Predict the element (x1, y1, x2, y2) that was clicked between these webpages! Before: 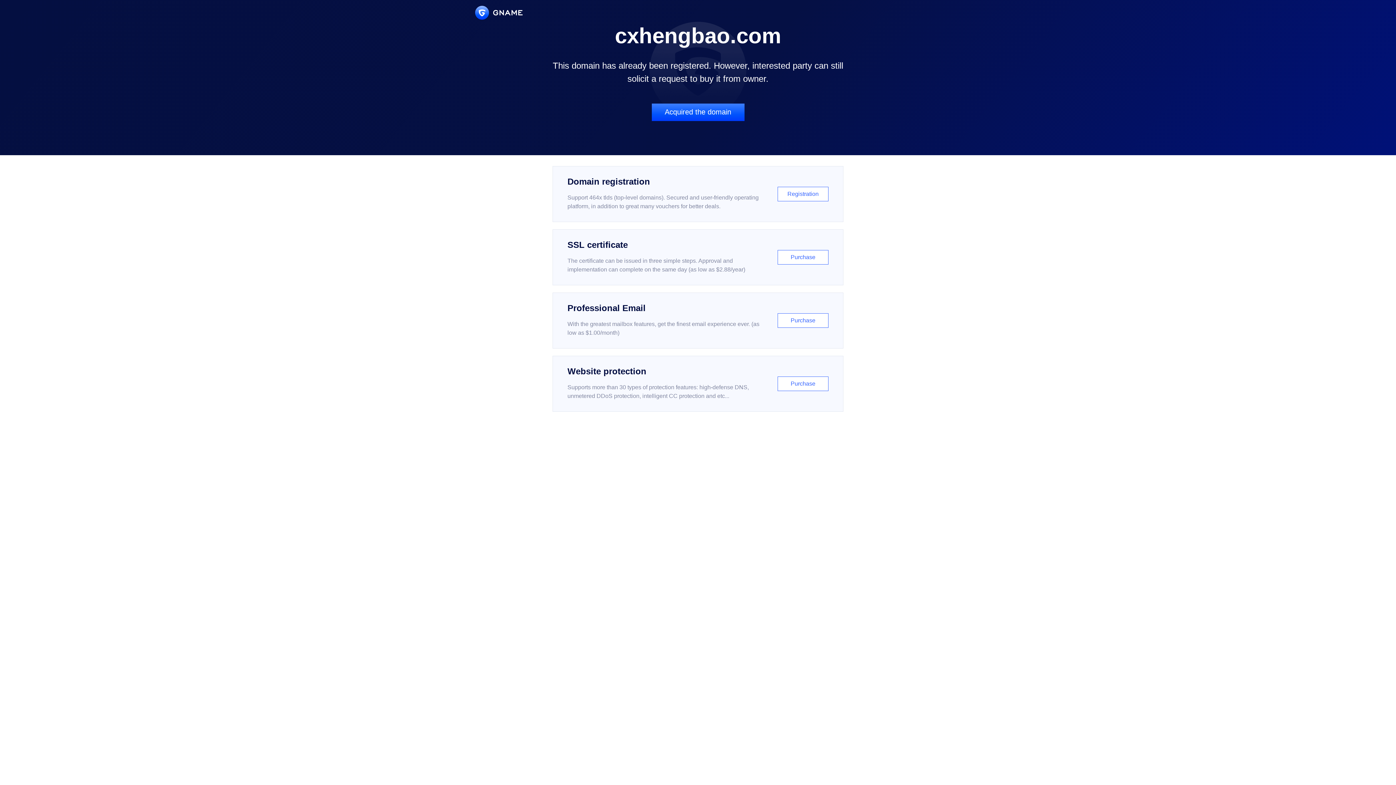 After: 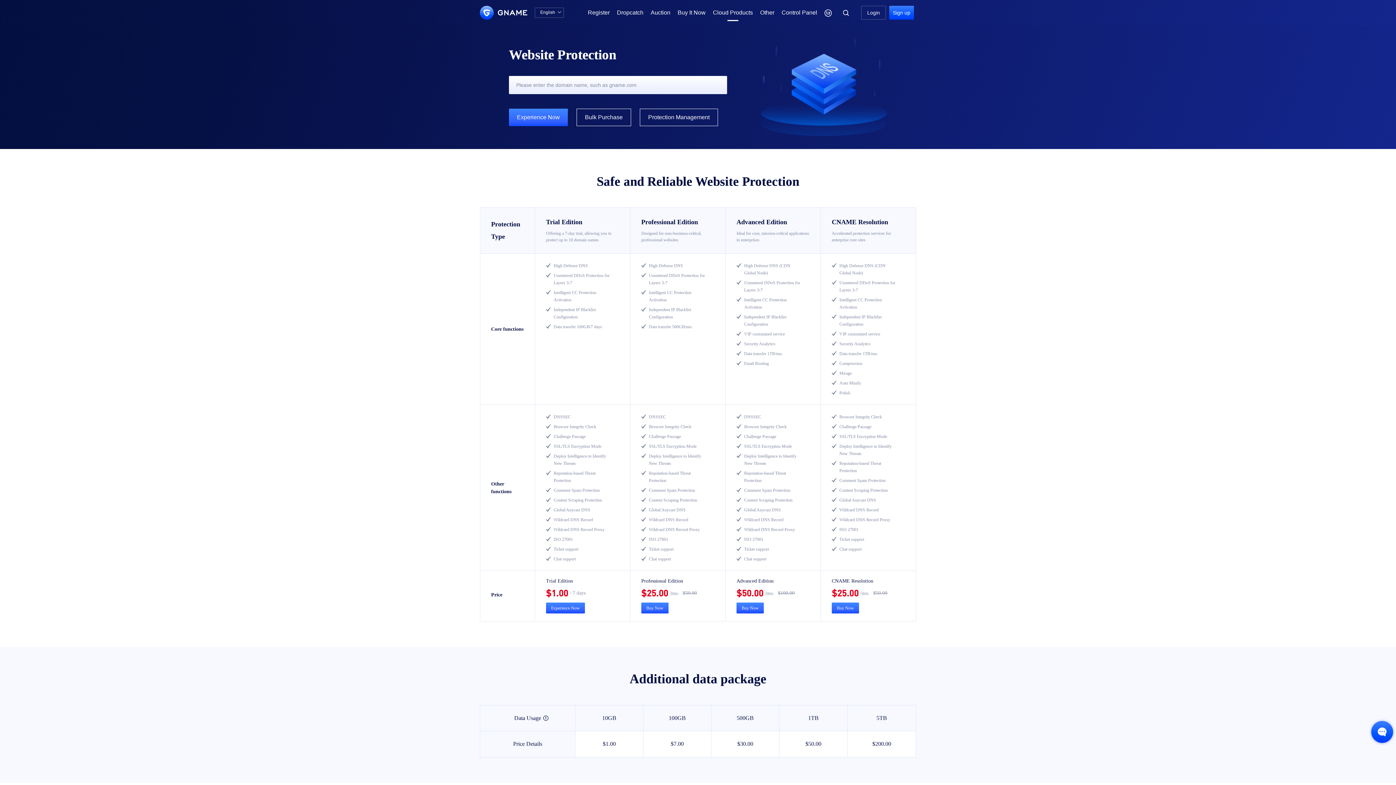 Action: label: Website protection

Supports more than 30 types of protection features: high-defense DNS, unmetered DDoS protection, intelligent CC protection and etc...

Purchase bbox: (552, 356, 843, 412)